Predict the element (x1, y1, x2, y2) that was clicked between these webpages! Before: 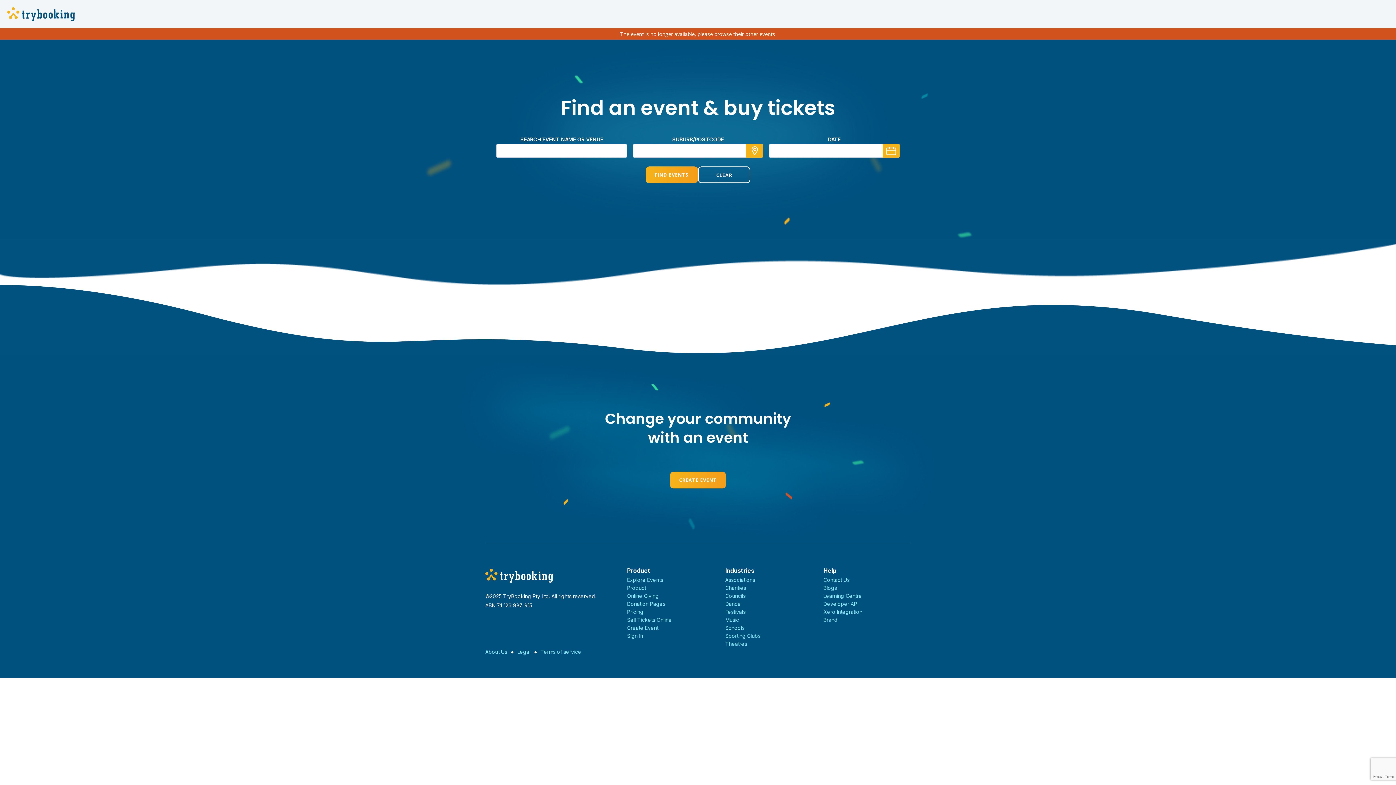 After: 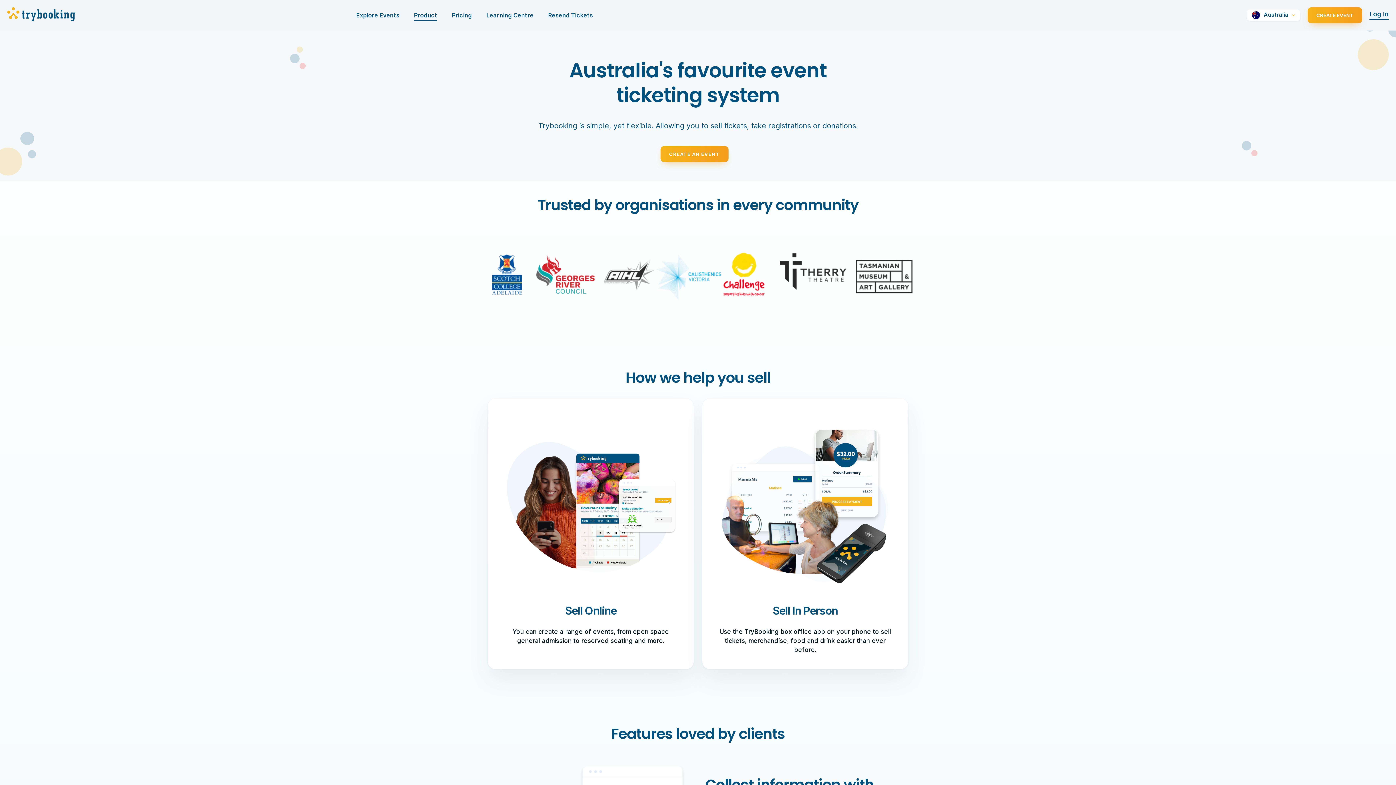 Action: bbox: (627, 585, 646, 591) label: Product